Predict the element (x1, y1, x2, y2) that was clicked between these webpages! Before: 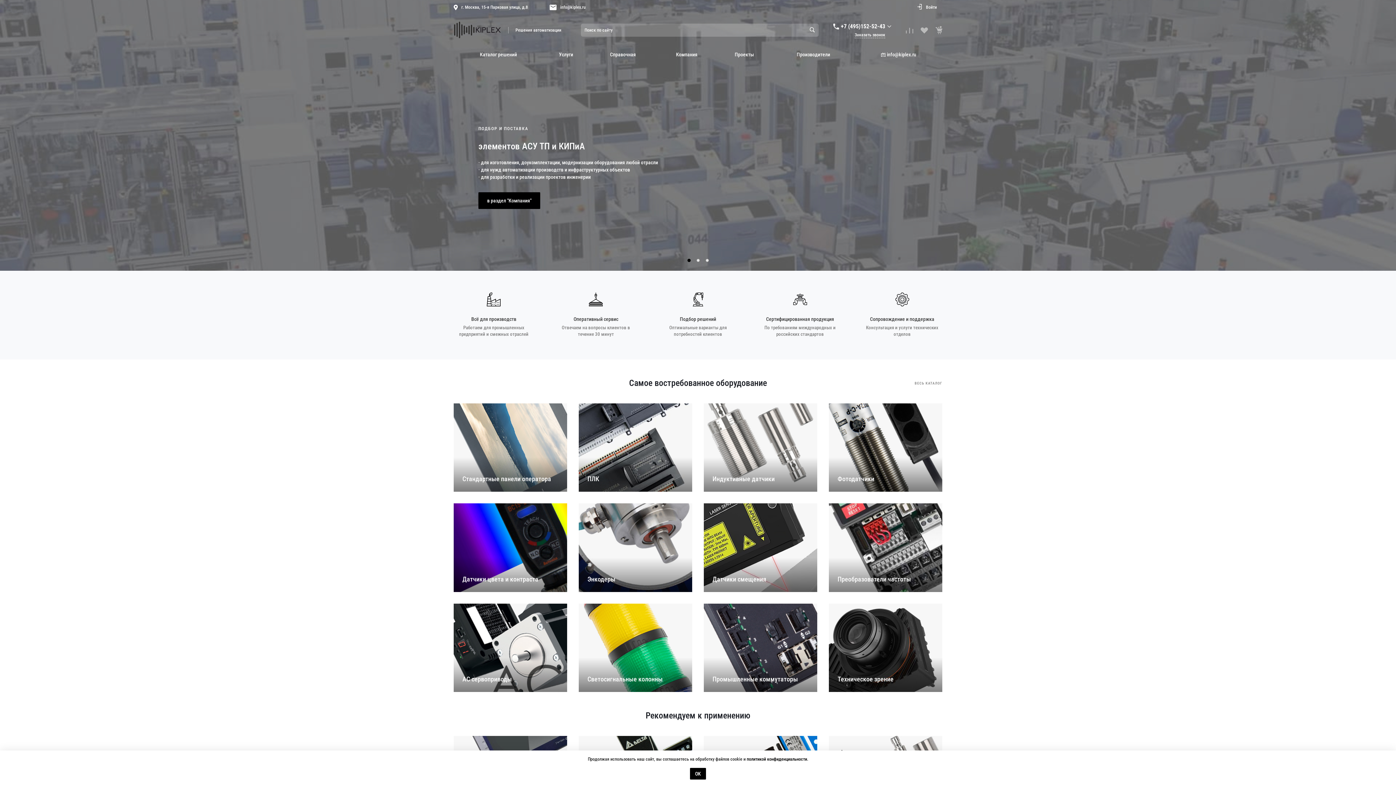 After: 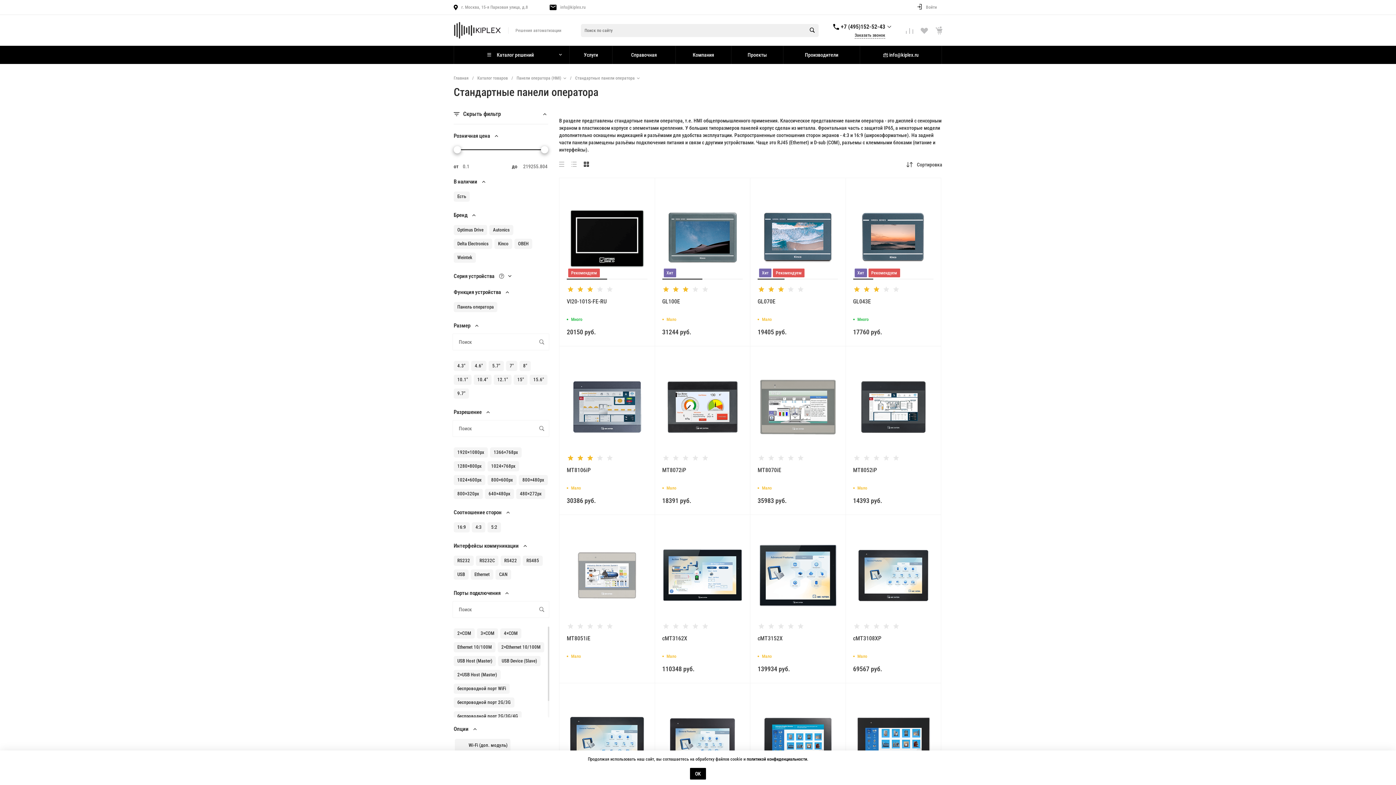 Action: label: Стандартные панели оператора bbox: (453, 403, 567, 492)